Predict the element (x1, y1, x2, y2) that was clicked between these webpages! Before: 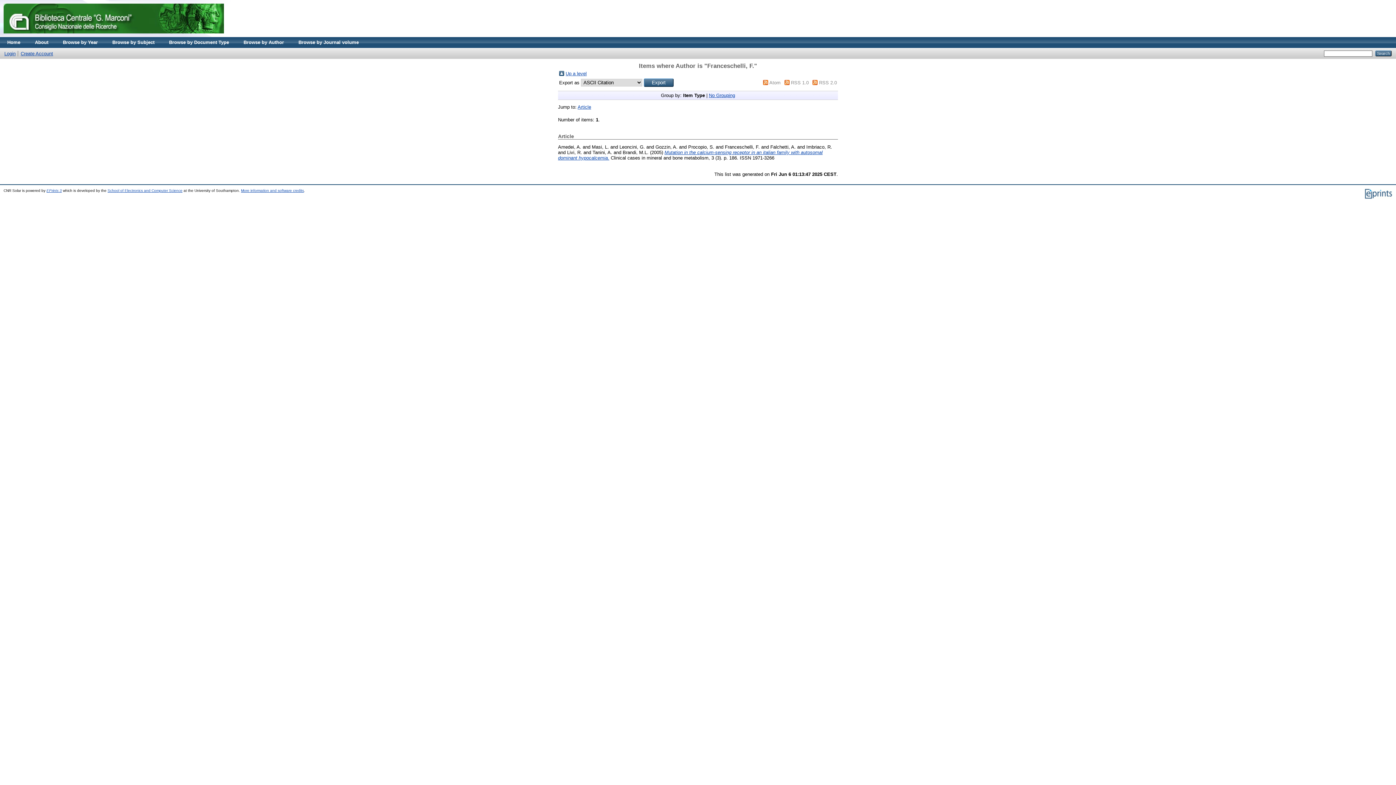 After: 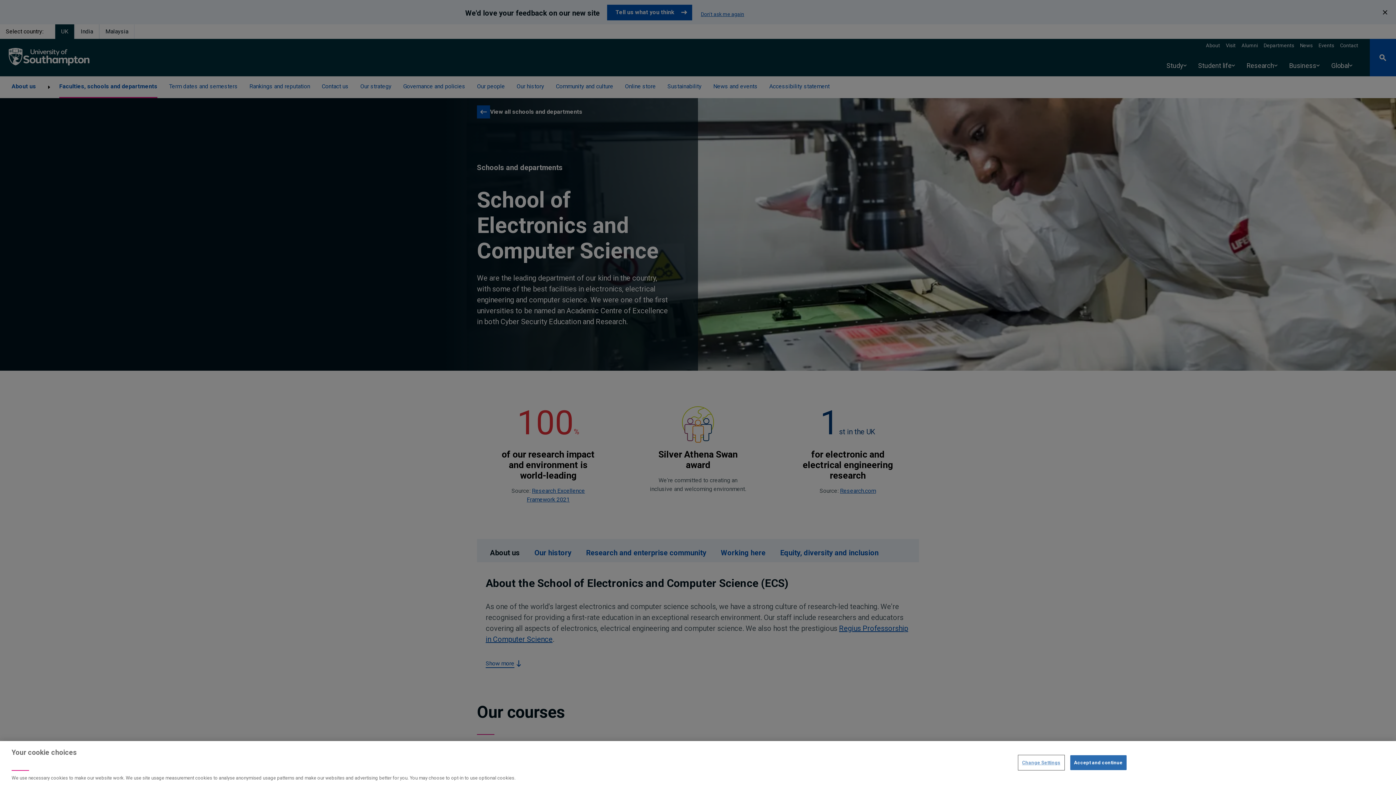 Action: bbox: (107, 188, 182, 192) label: School of Electronics and Computer Science